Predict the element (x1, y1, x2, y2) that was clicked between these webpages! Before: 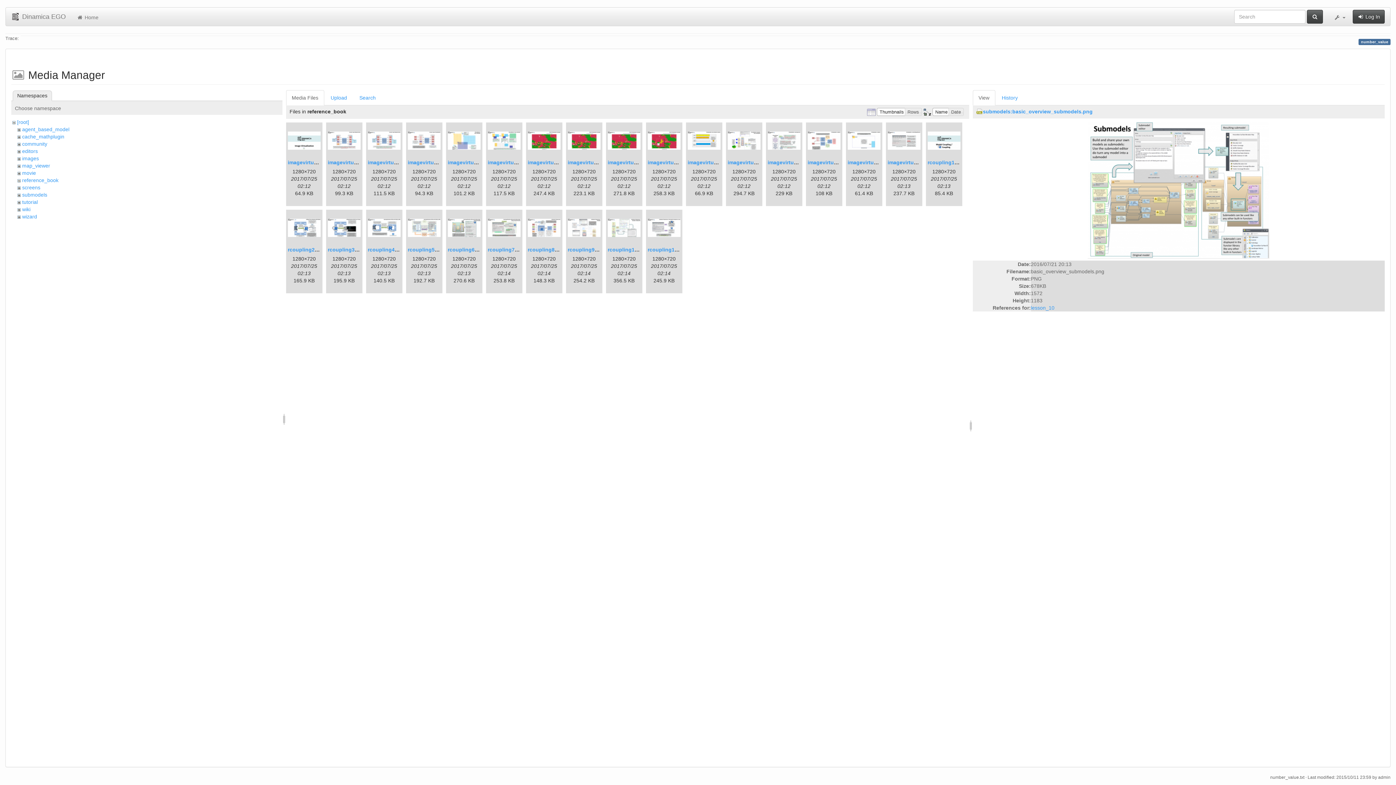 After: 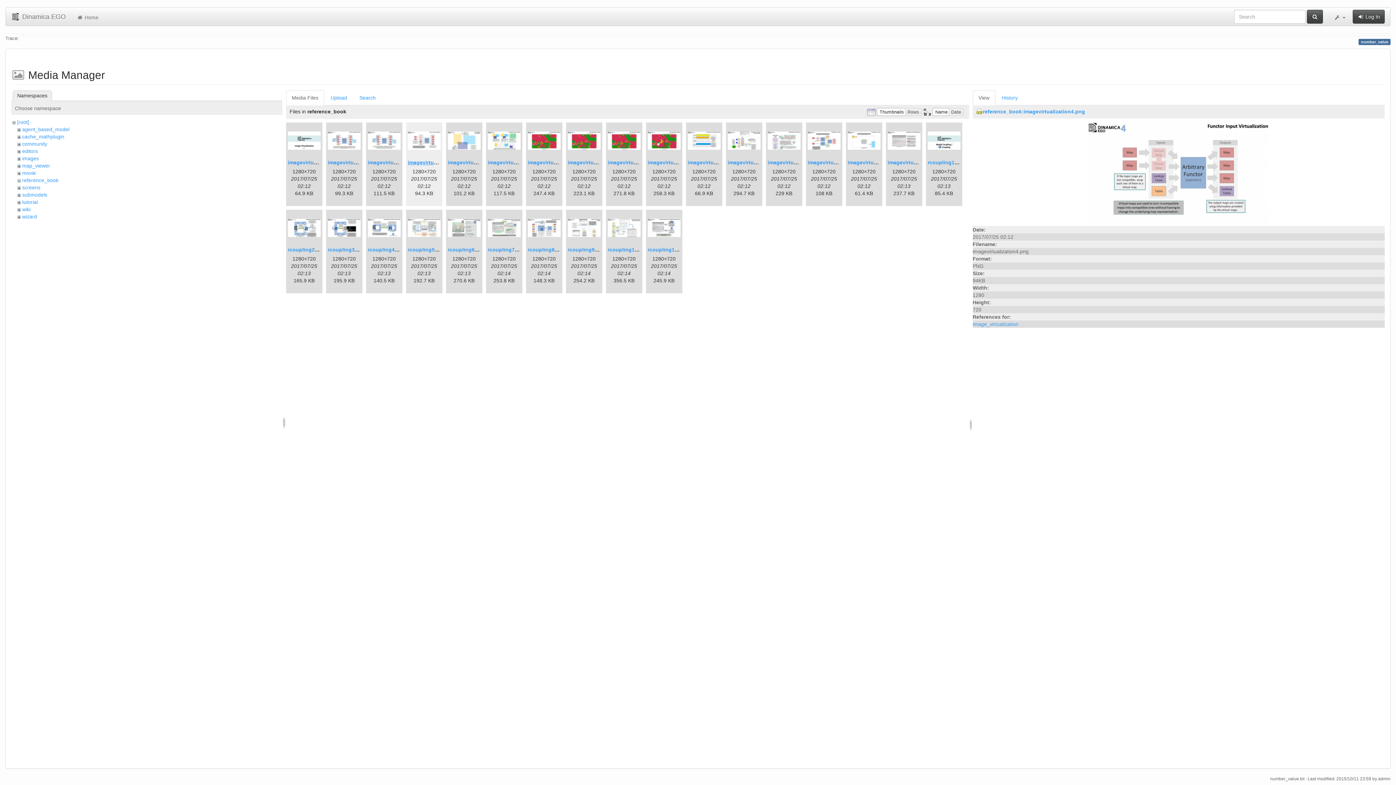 Action: label: imagevirtualization4.png bbox: (407, 159, 469, 165)